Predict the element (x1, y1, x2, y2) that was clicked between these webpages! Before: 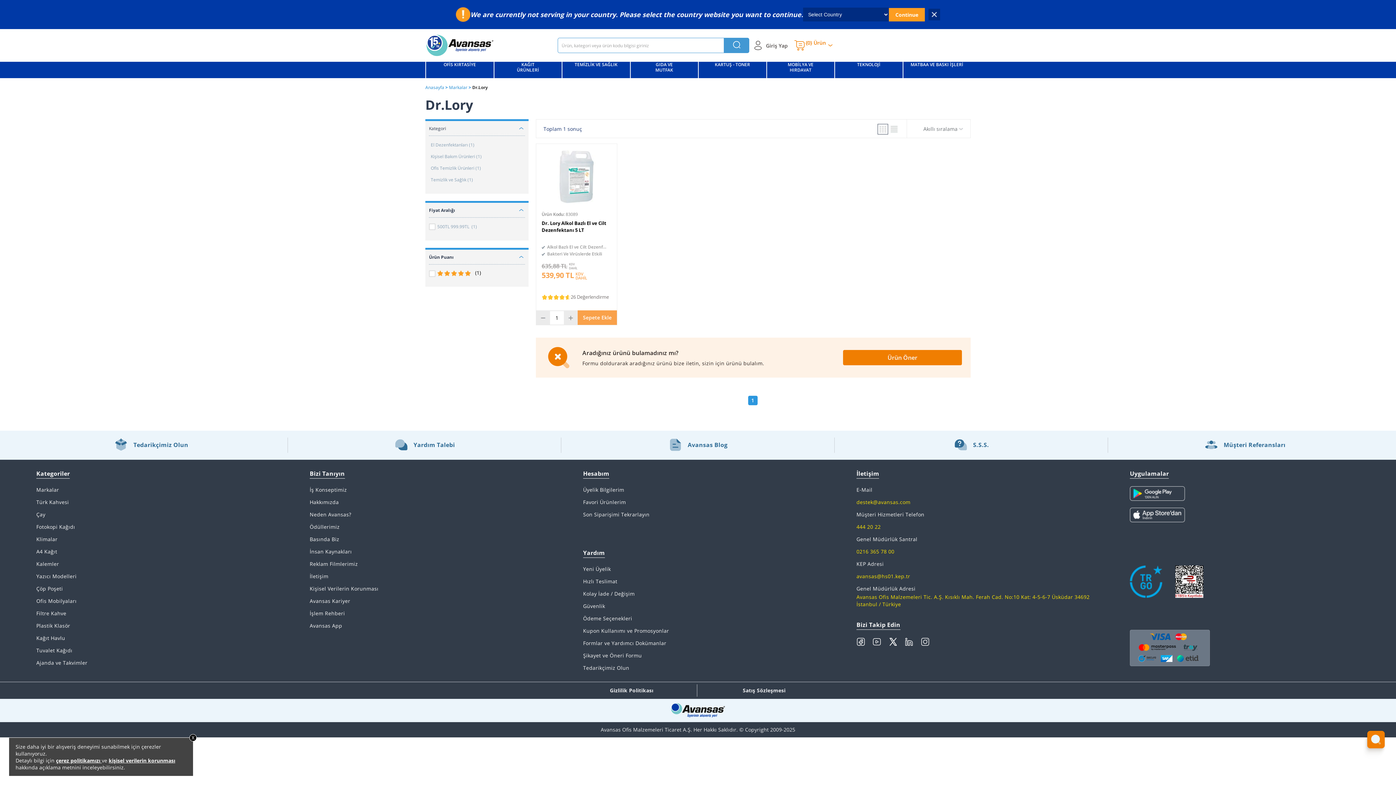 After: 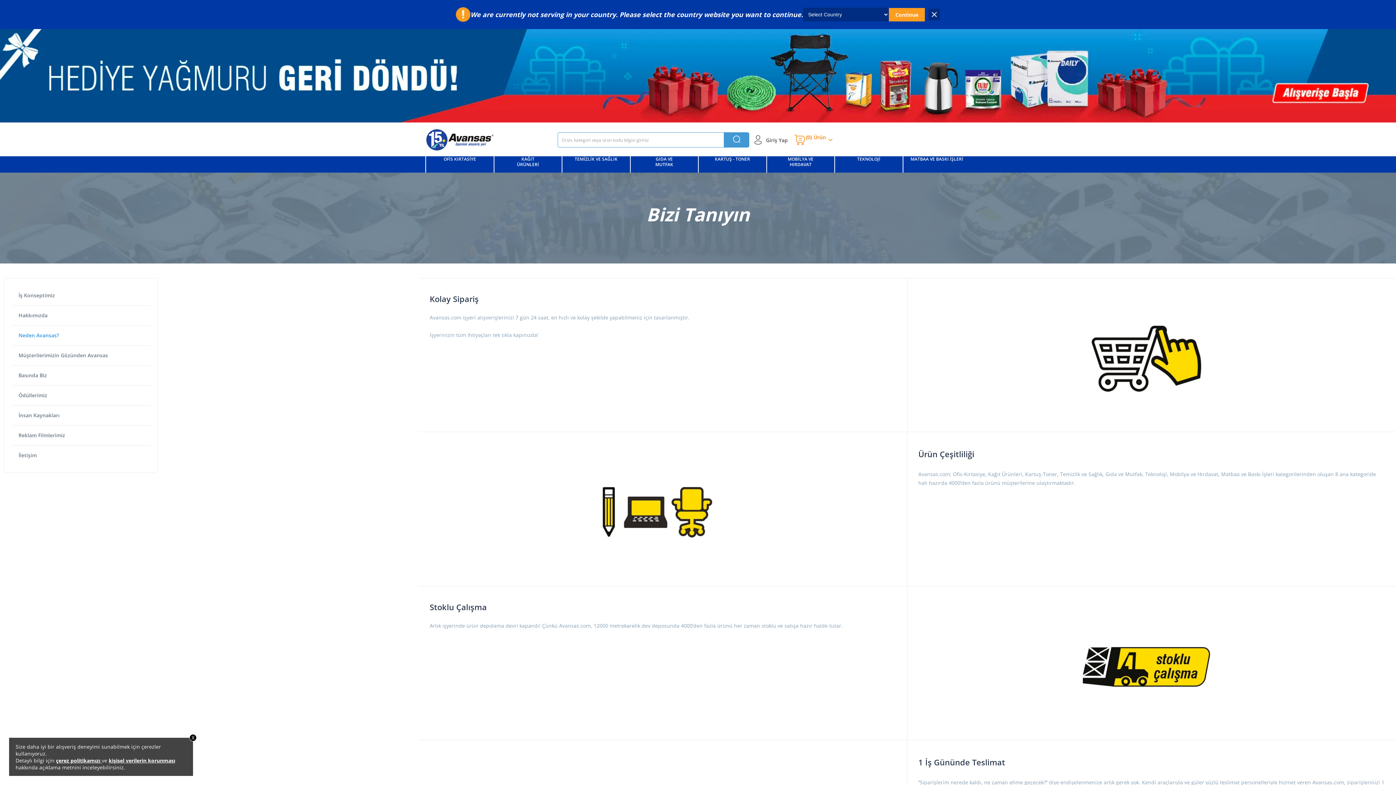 Action: bbox: (309, 510, 561, 519) label: Neden Avansas?